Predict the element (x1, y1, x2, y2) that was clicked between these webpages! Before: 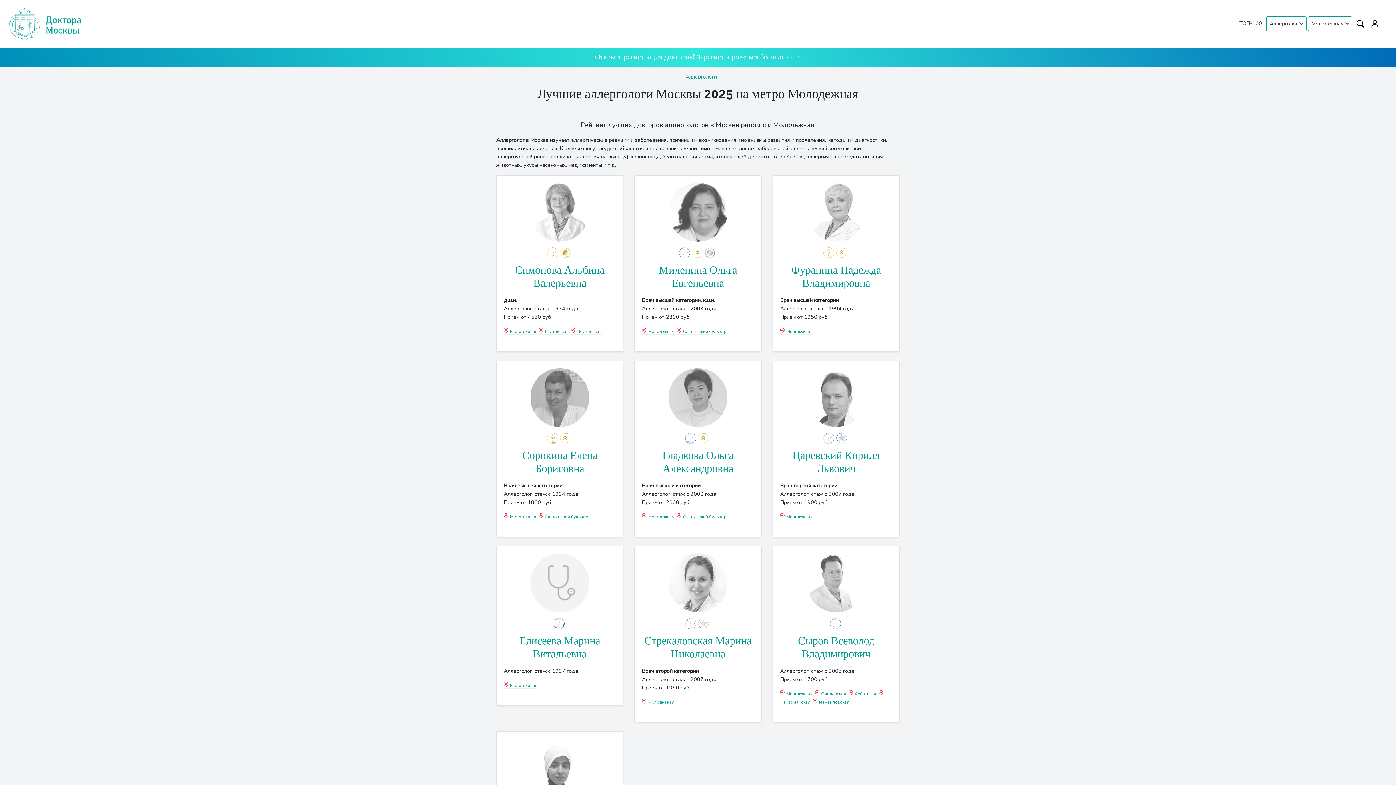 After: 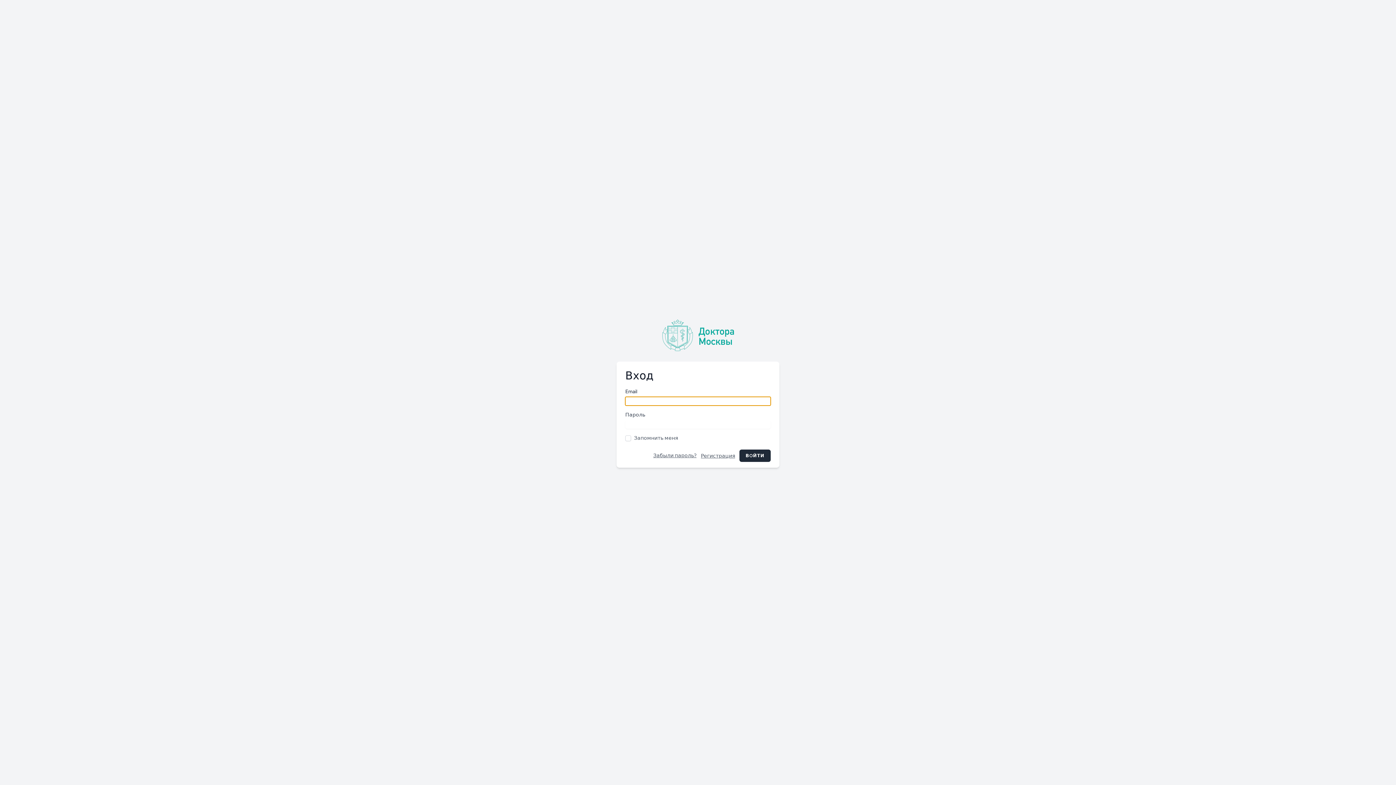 Action: bbox: (1368, 16, 1381, 29)